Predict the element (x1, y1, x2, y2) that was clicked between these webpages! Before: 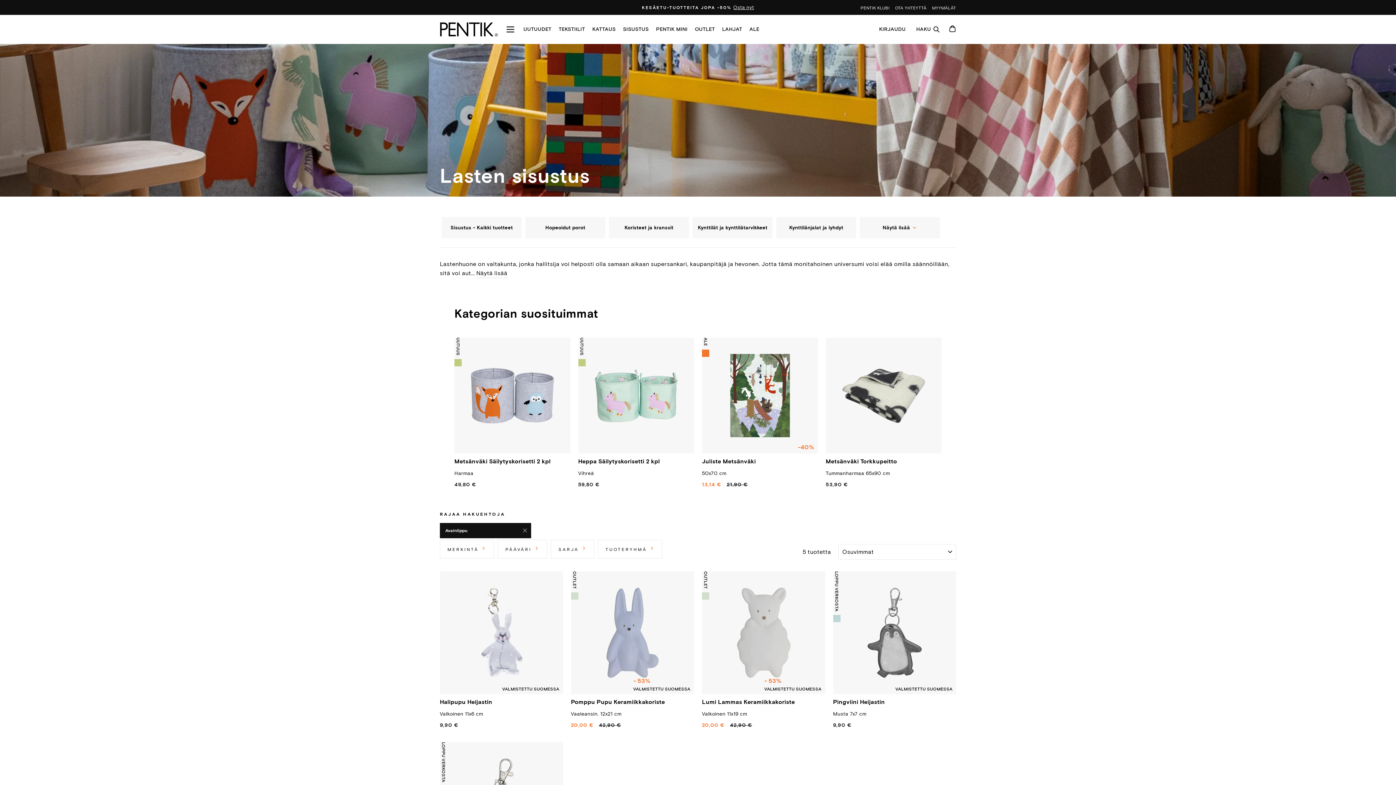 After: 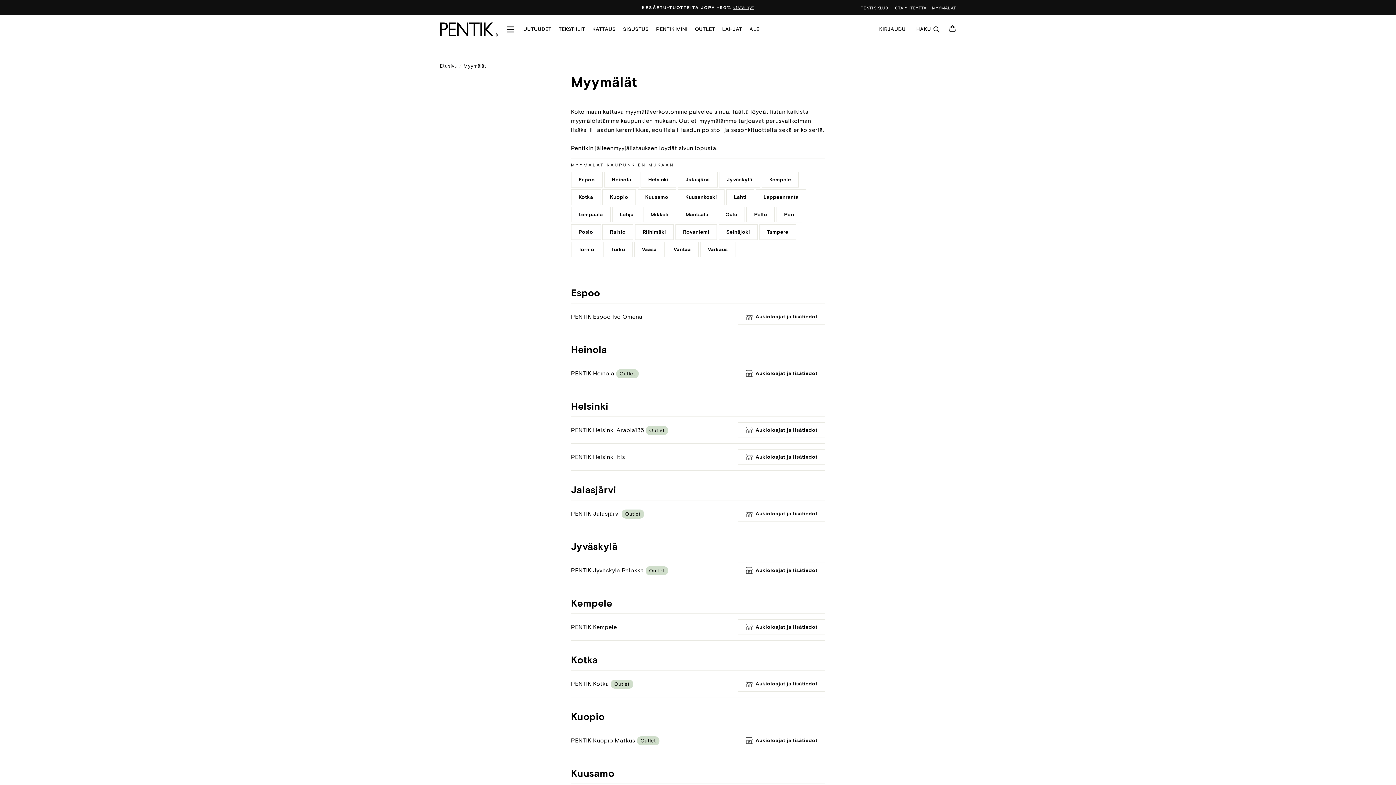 Action: bbox: (932, 5, 956, 10) label: MYYMÄLÄT